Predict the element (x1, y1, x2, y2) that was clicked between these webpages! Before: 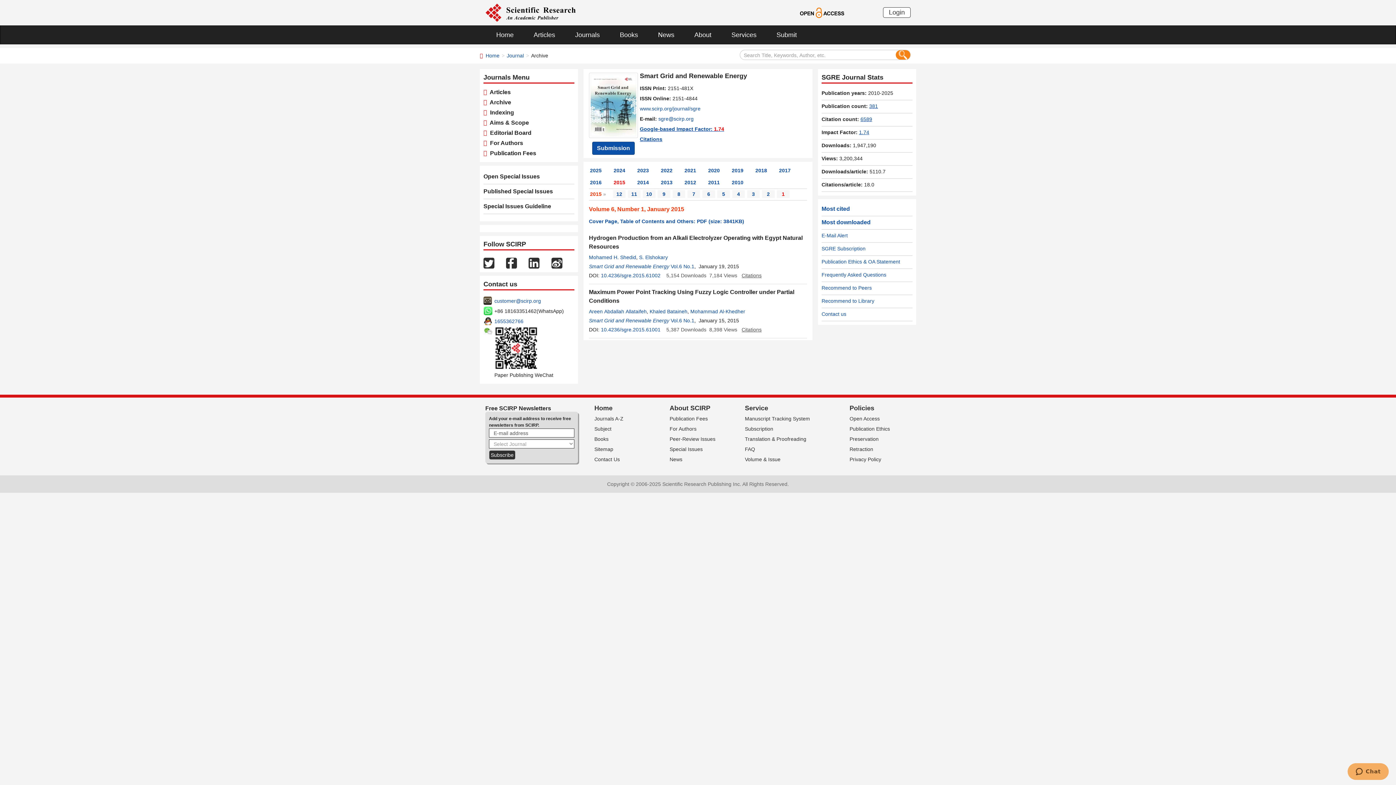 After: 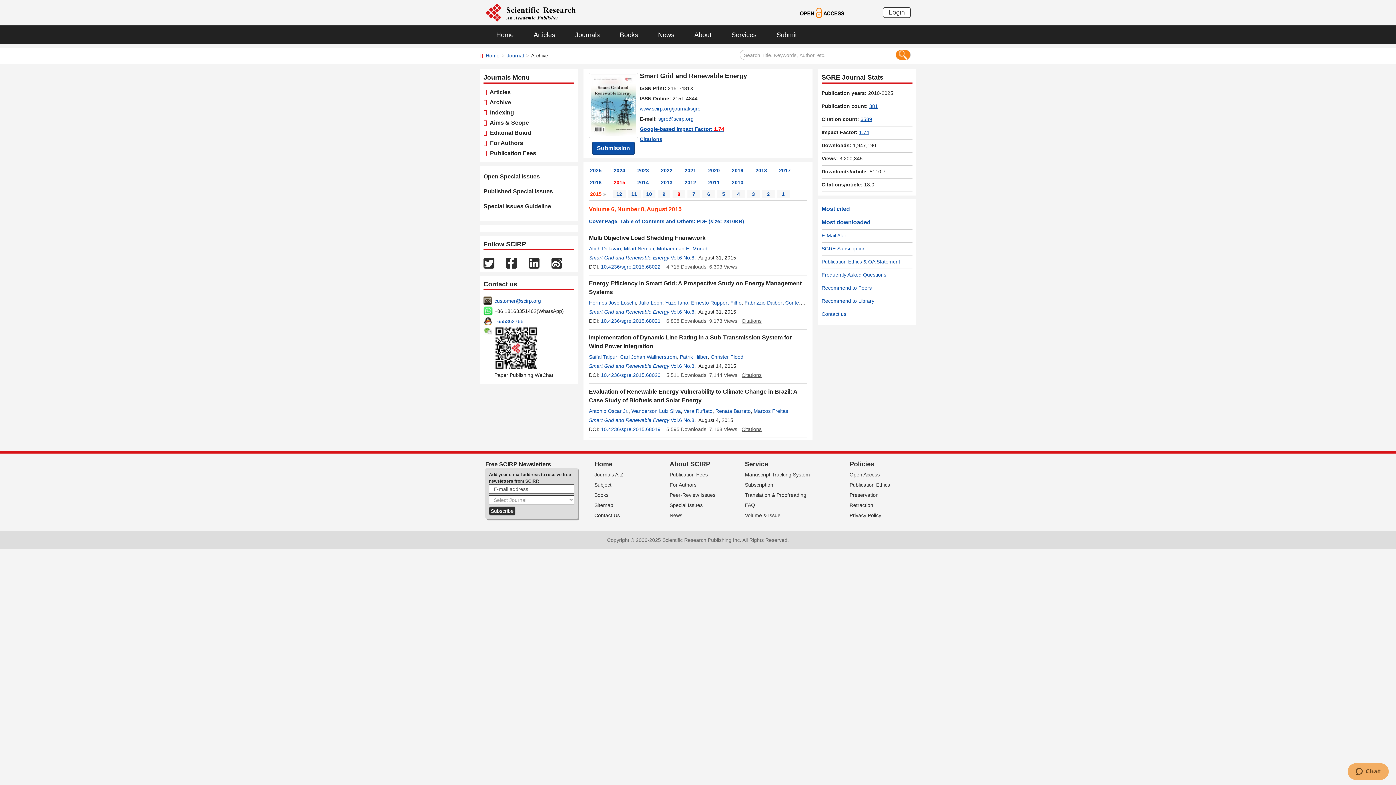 Action: label: 8 bbox: (672, 190, 685, 198)